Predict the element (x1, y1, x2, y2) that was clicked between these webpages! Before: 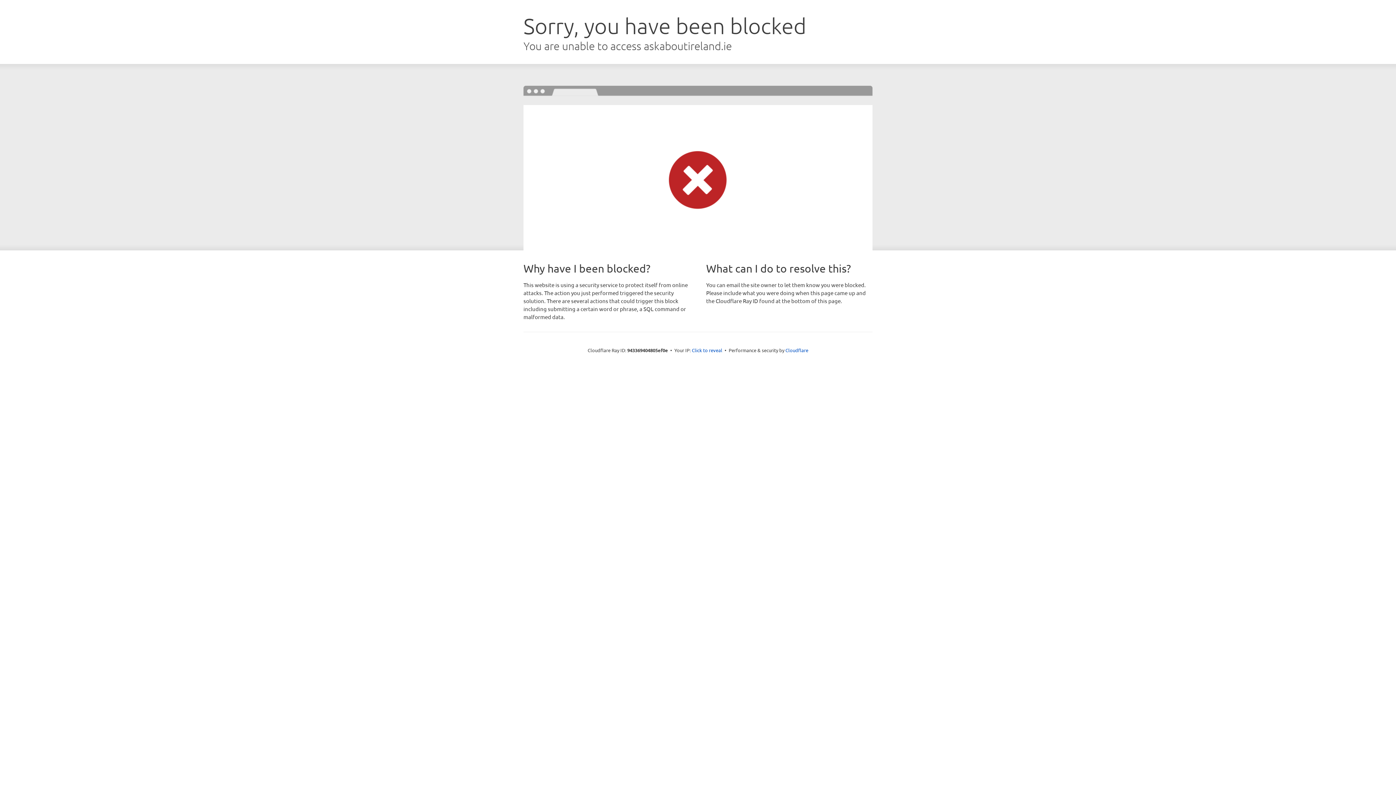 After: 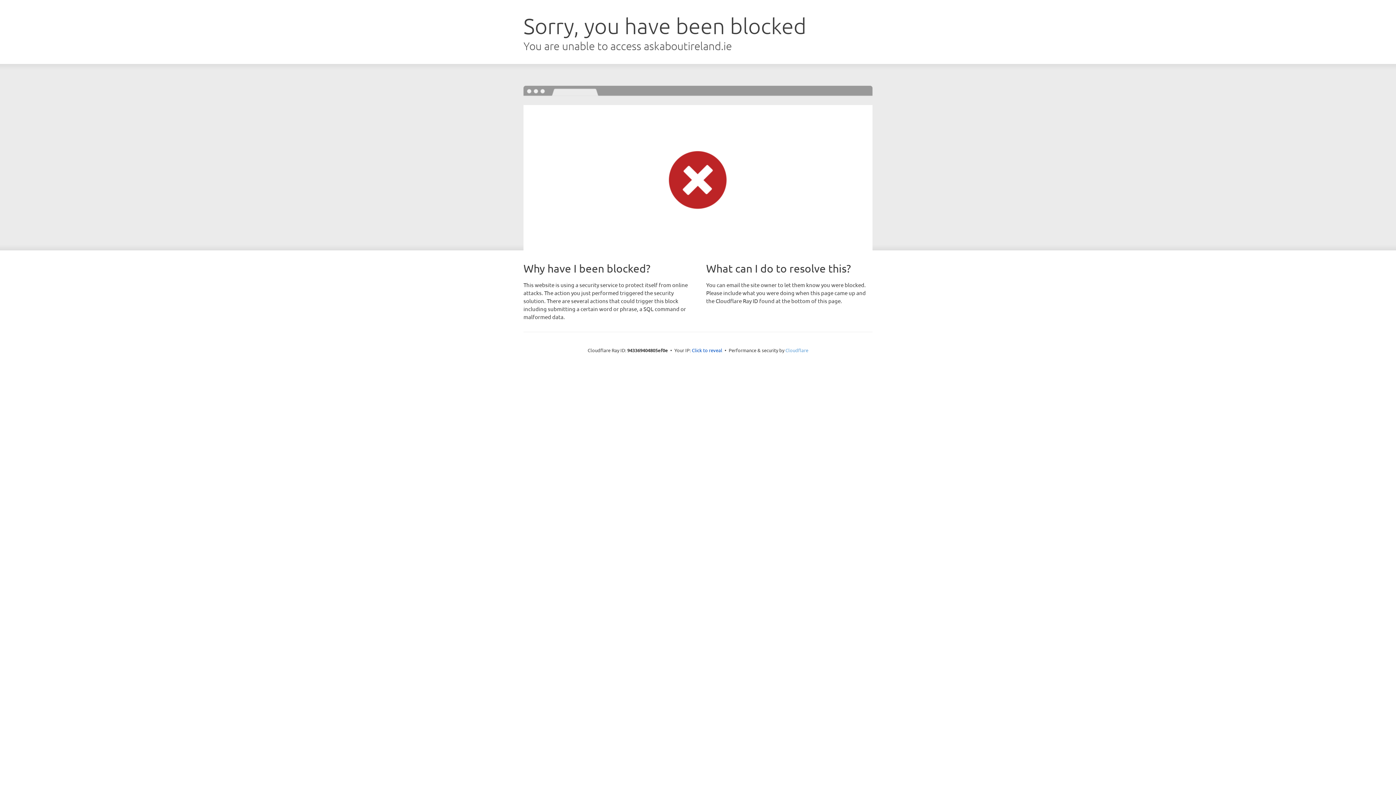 Action: label: Cloudflare bbox: (785, 347, 808, 353)